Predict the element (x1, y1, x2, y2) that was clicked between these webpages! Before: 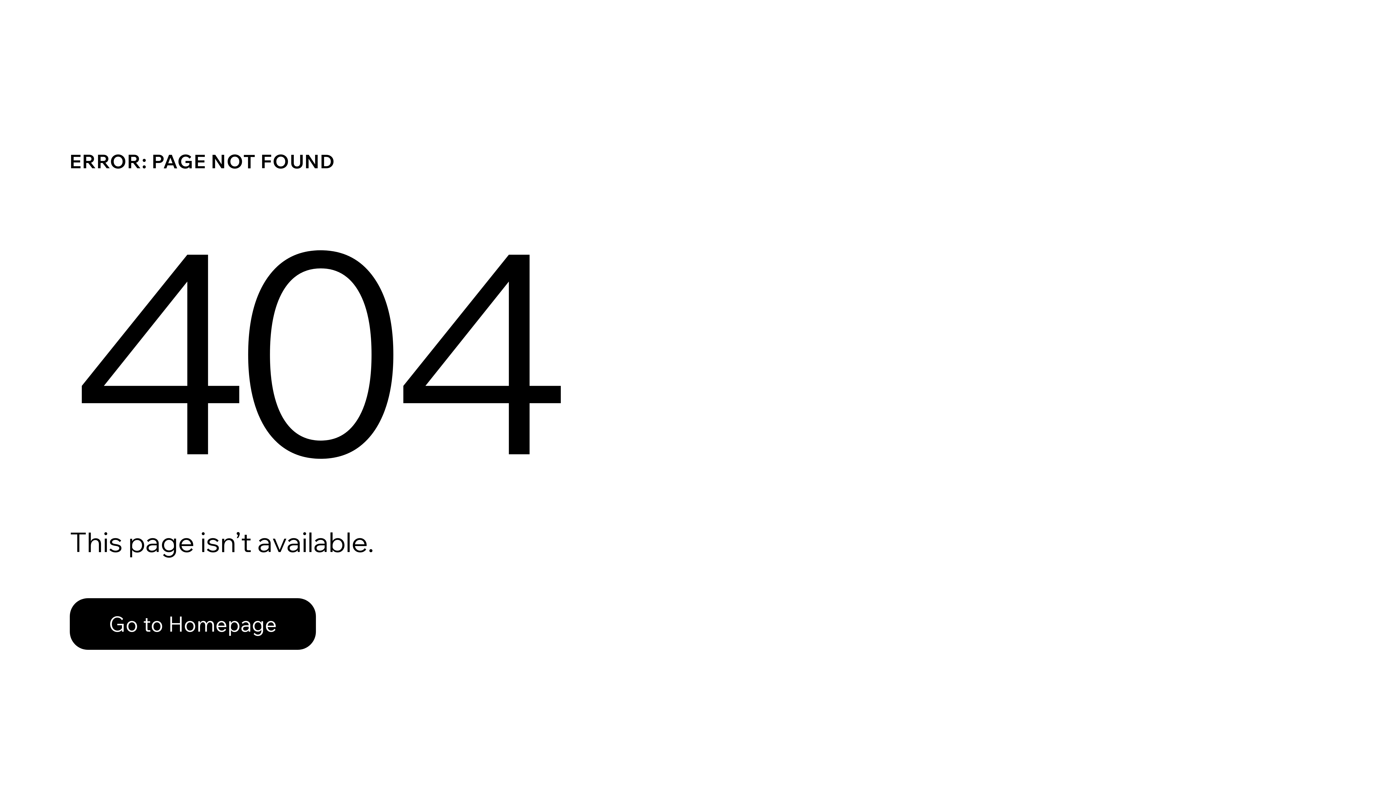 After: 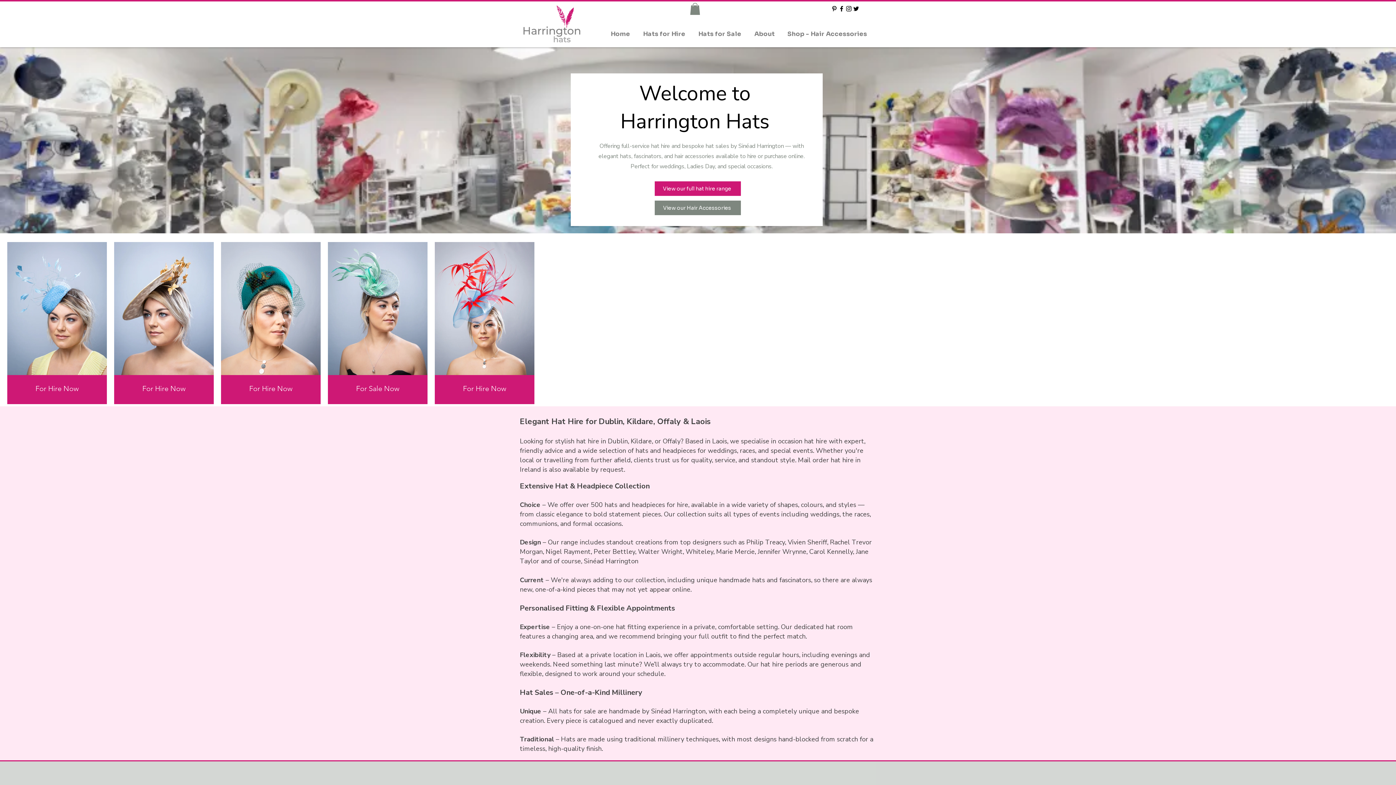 Action: bbox: (69, 582, 768, 659) label: Go to Homepage